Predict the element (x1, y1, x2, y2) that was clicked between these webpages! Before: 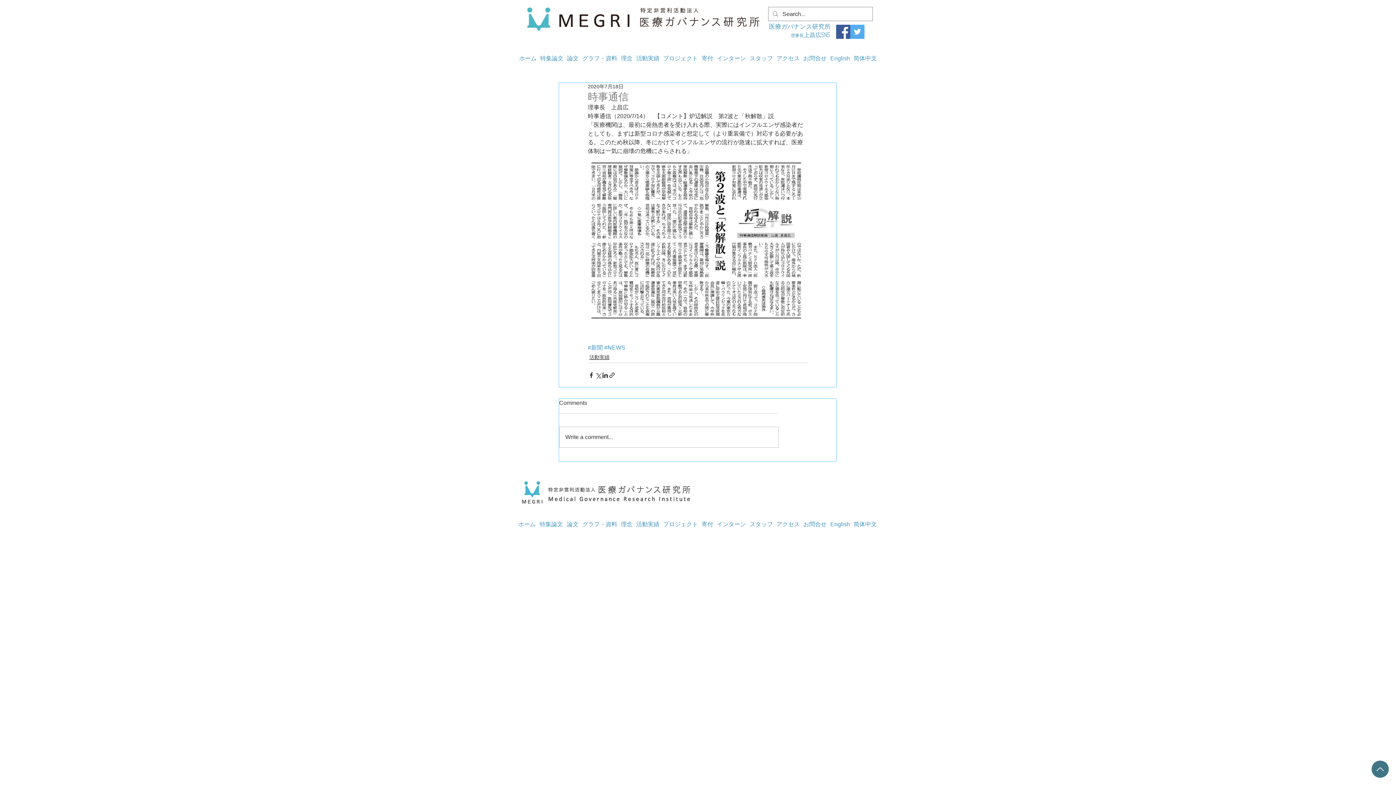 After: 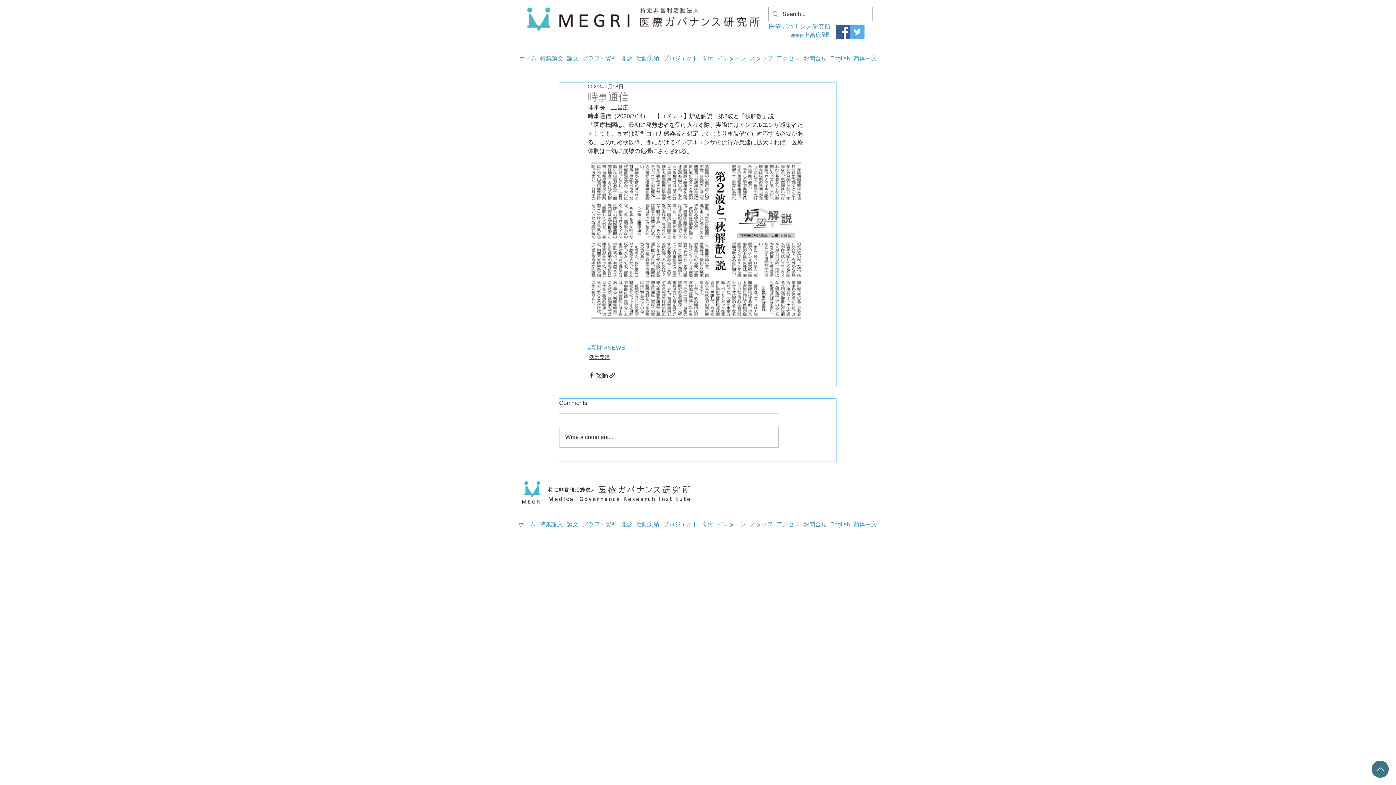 Action: bbox: (836, 24, 850, 38) label: Facebook